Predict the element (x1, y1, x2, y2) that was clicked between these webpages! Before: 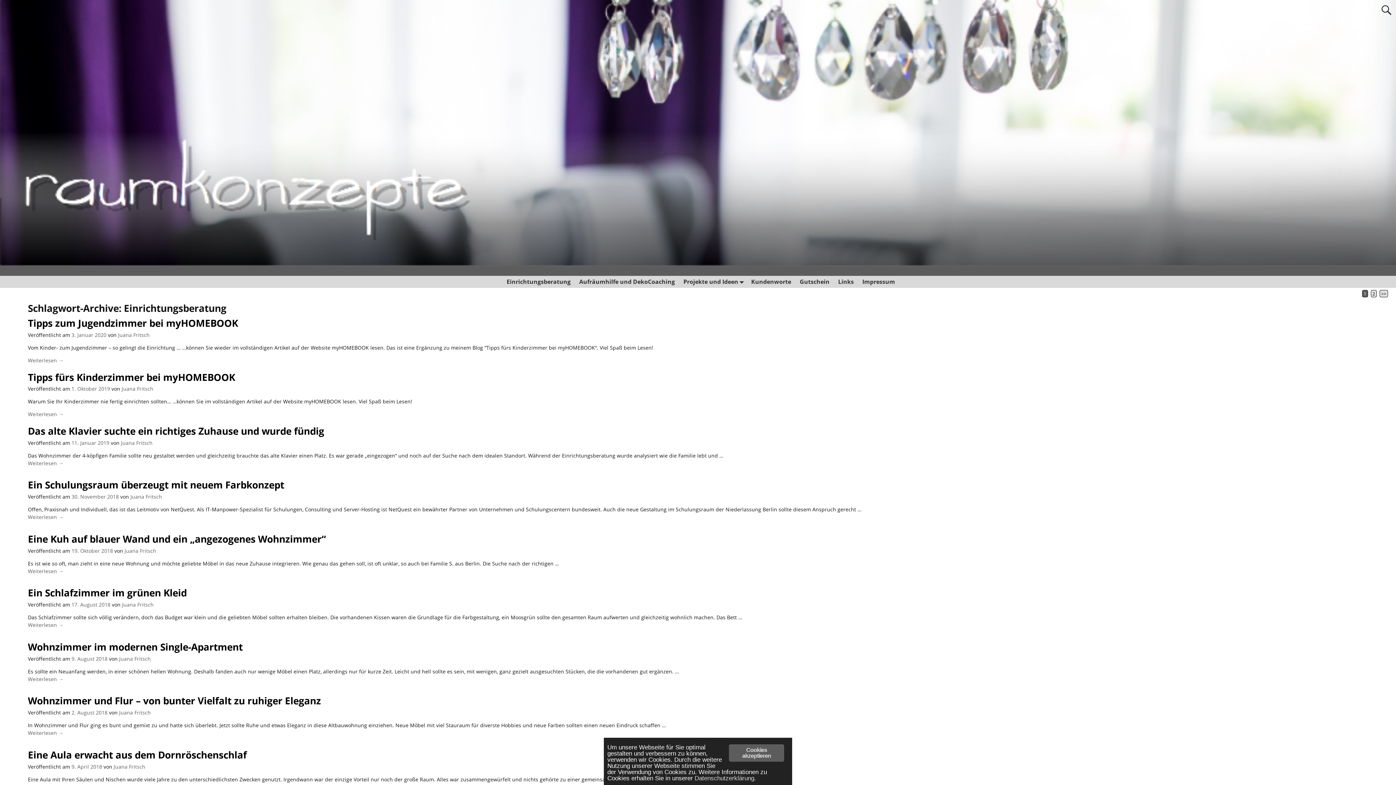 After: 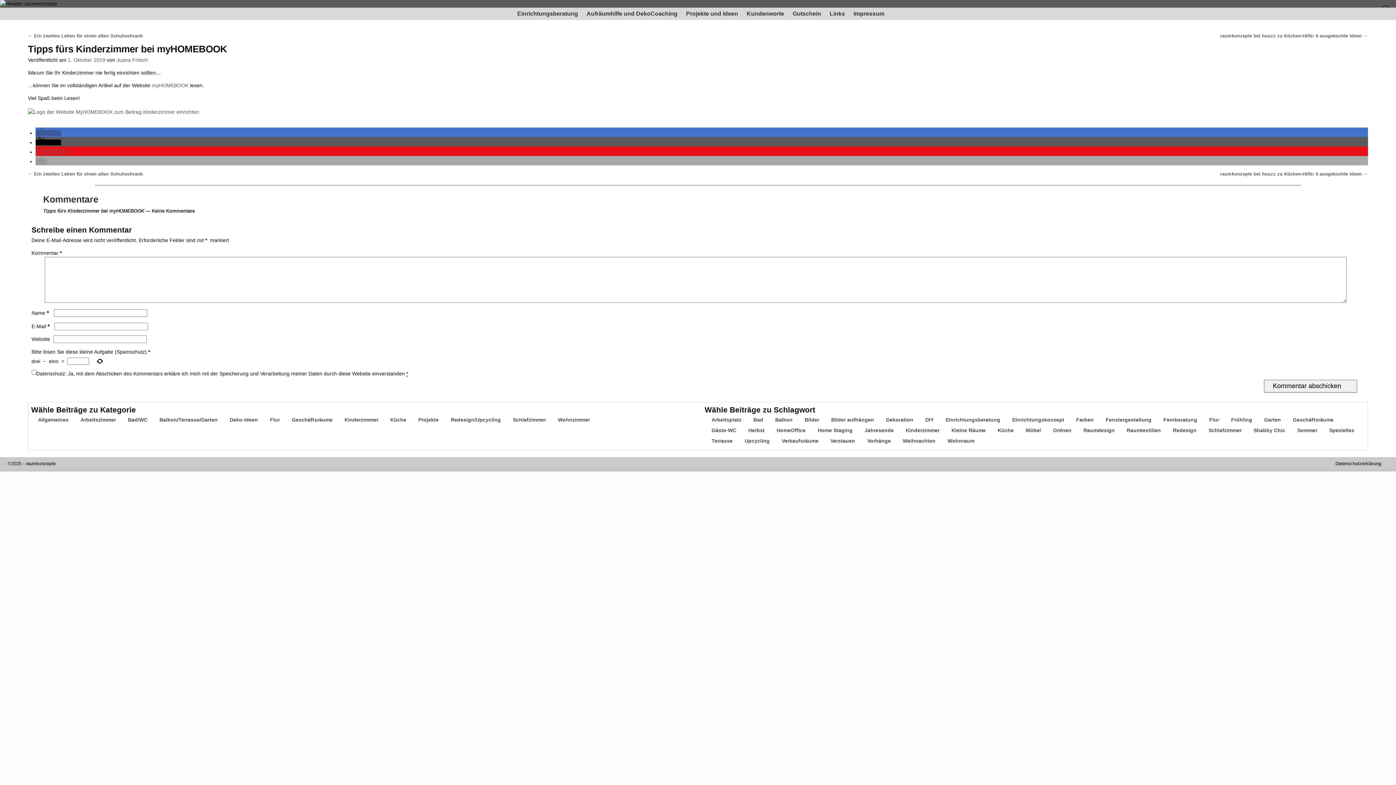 Action: bbox: (27, 370, 235, 383) label: Tipps fürs Kinderzimmer bei myHOMEBOOK